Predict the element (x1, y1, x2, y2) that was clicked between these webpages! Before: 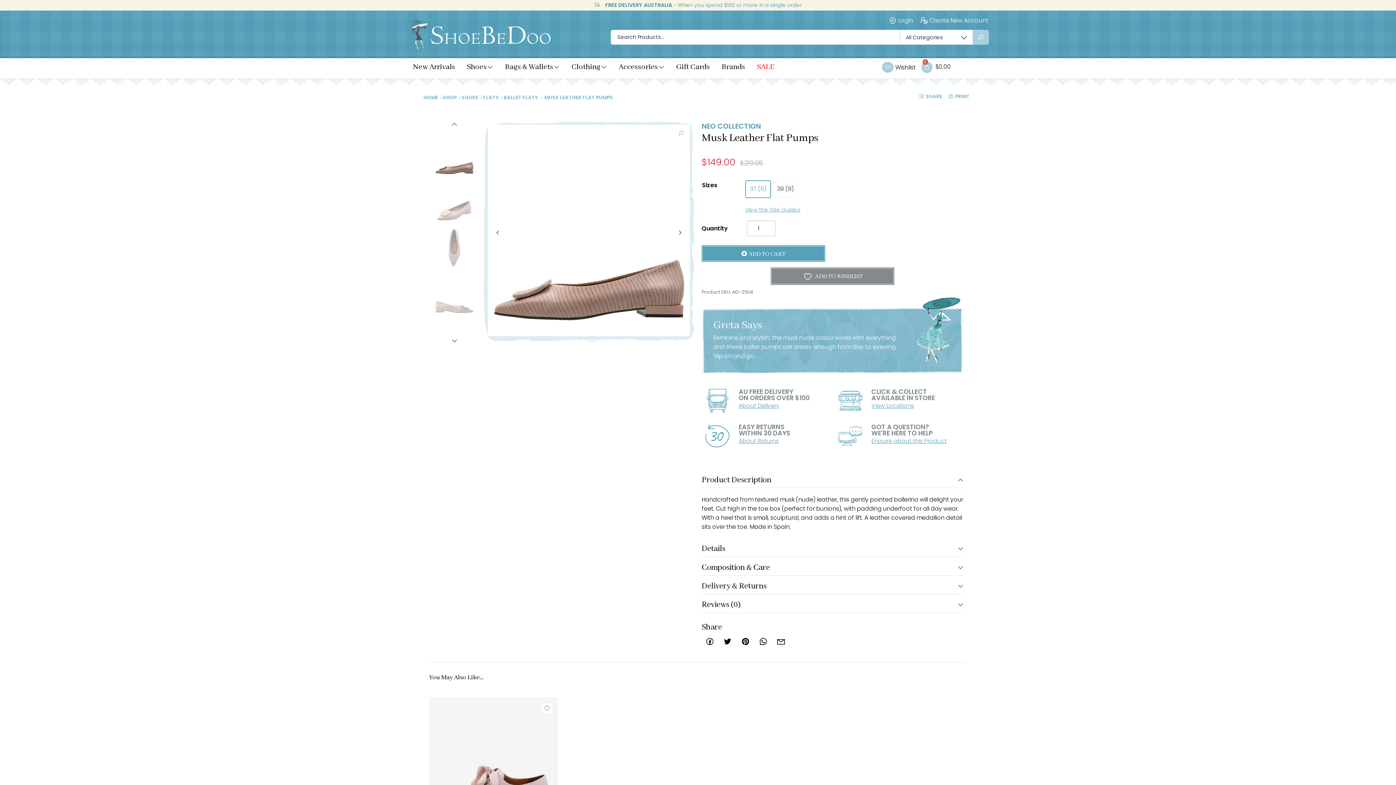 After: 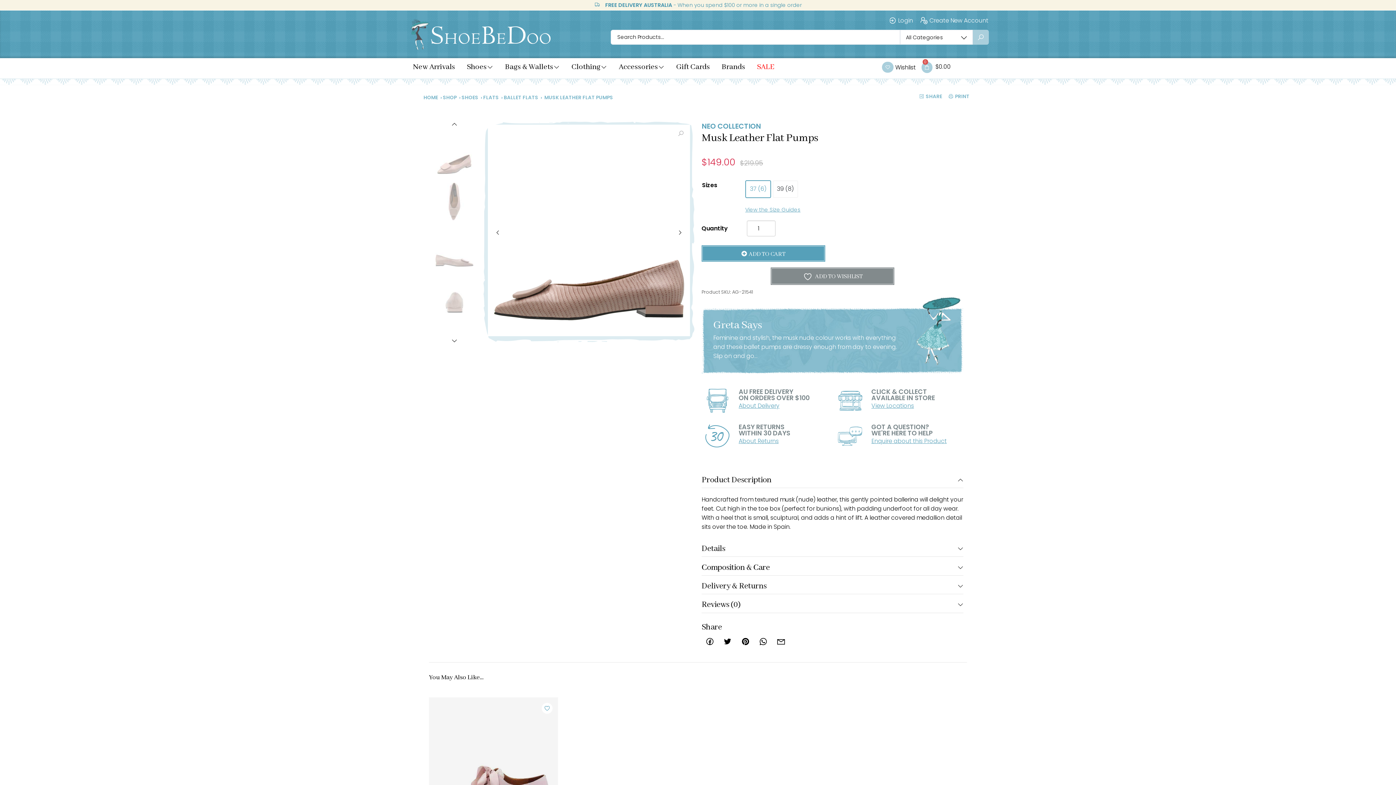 Action: label: Next slide bbox: (451, 337, 457, 343)